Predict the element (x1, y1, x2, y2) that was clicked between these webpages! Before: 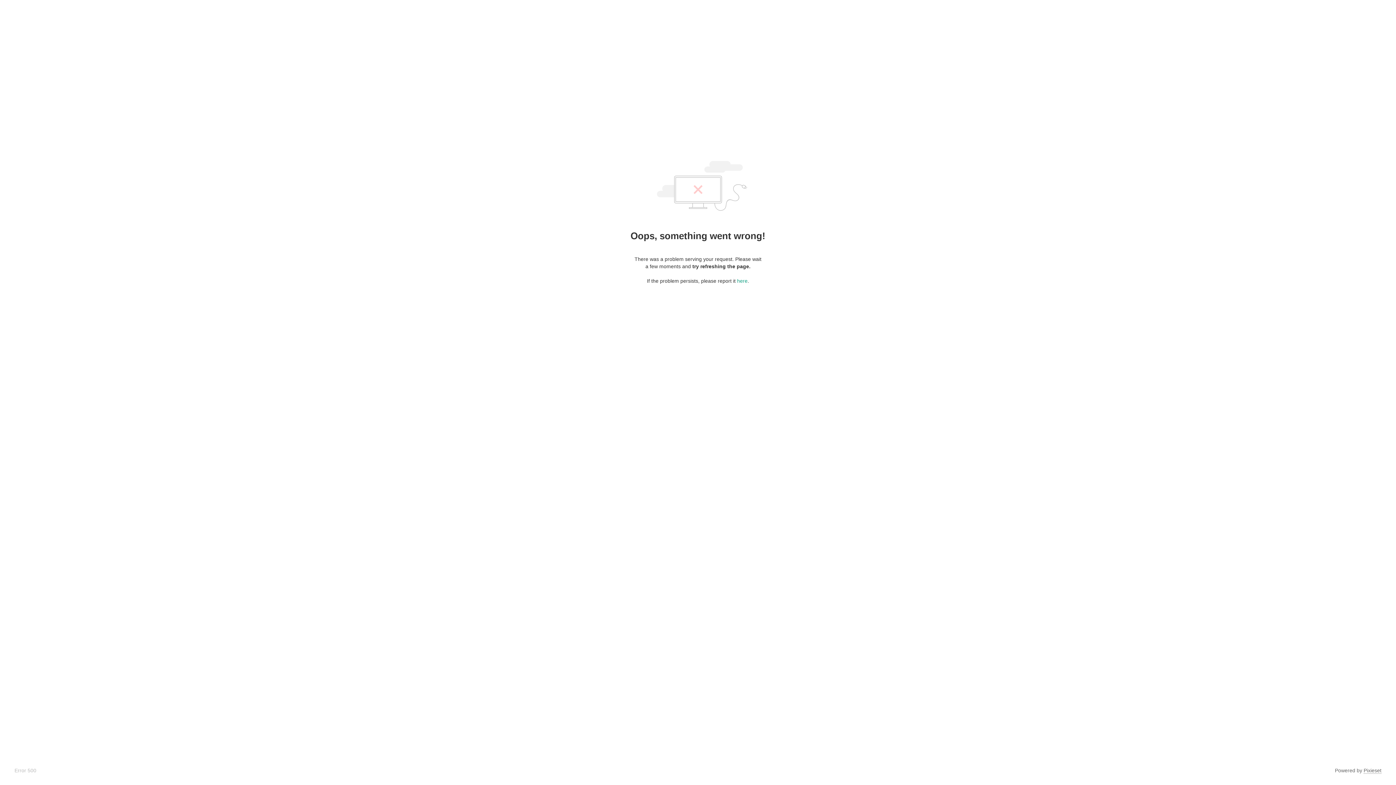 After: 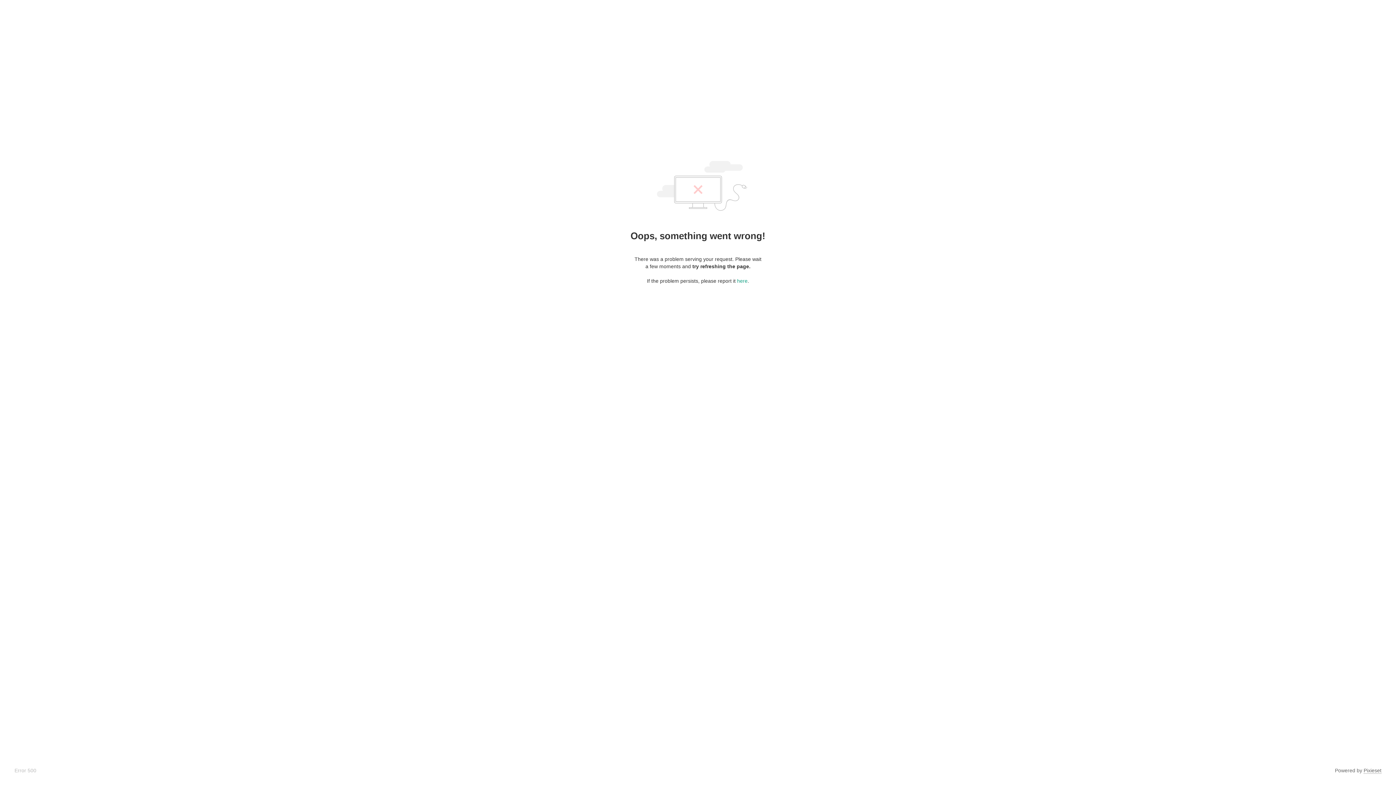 Action: label: Pixieset bbox: (1364, 768, 1381, 774)